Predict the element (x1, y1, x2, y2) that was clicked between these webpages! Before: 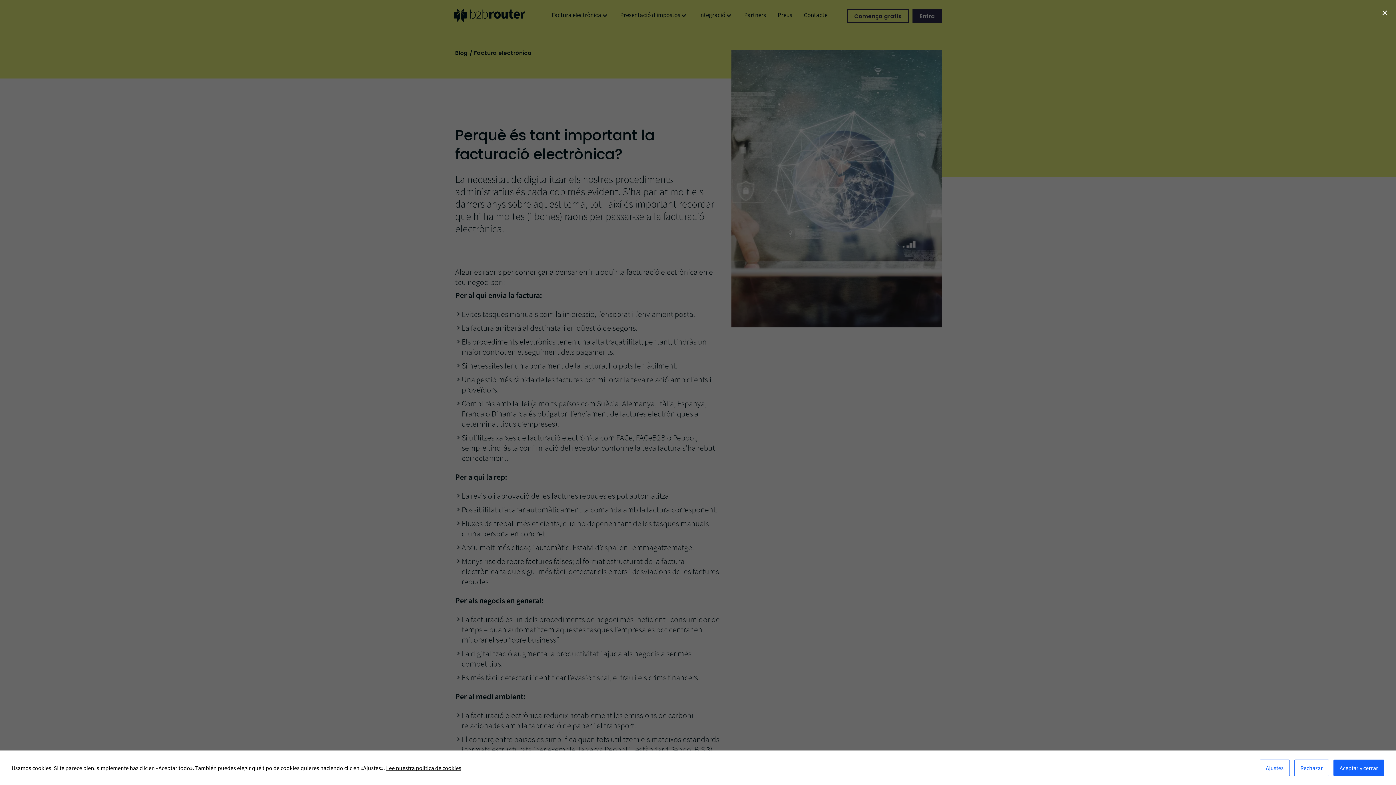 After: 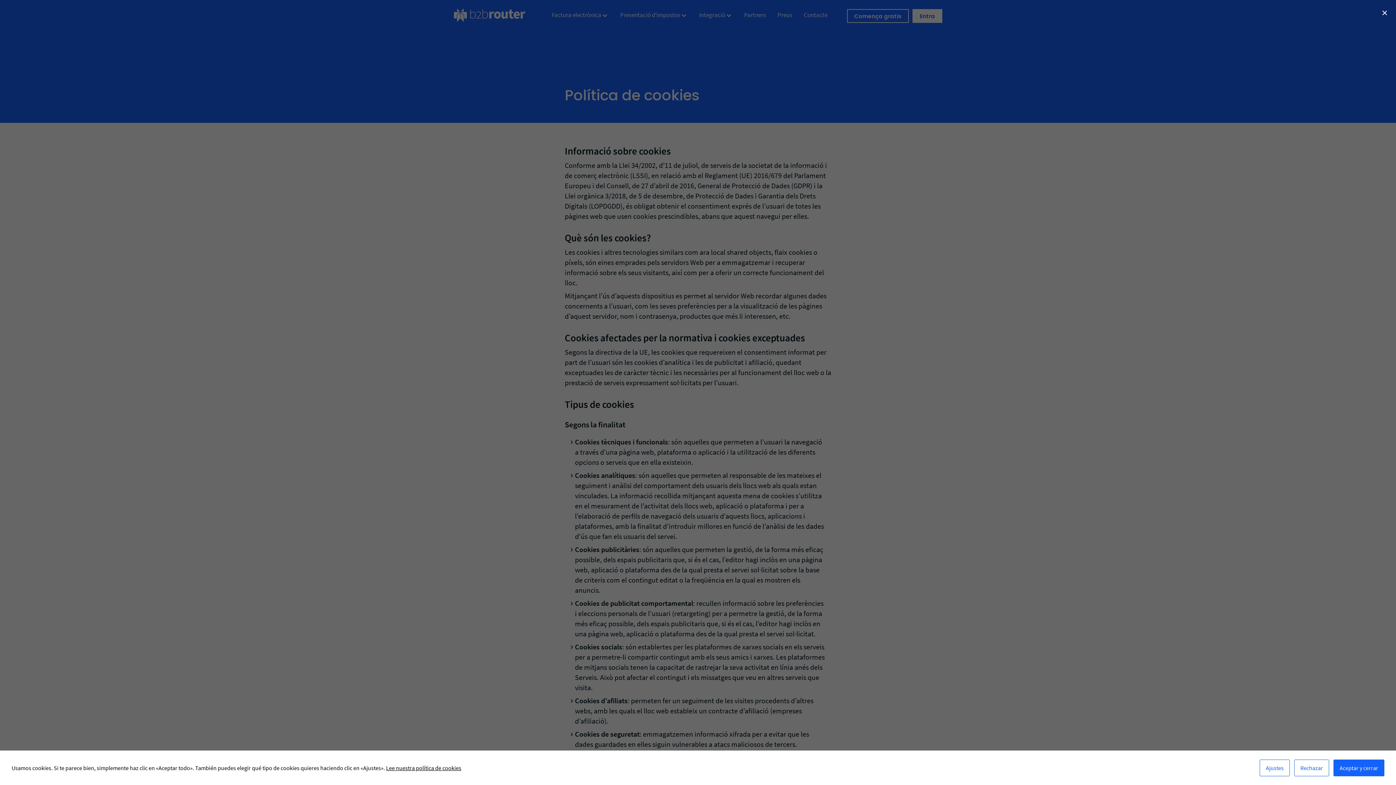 Action: label: Lee nuestra política de cookies bbox: (386, 764, 461, 772)